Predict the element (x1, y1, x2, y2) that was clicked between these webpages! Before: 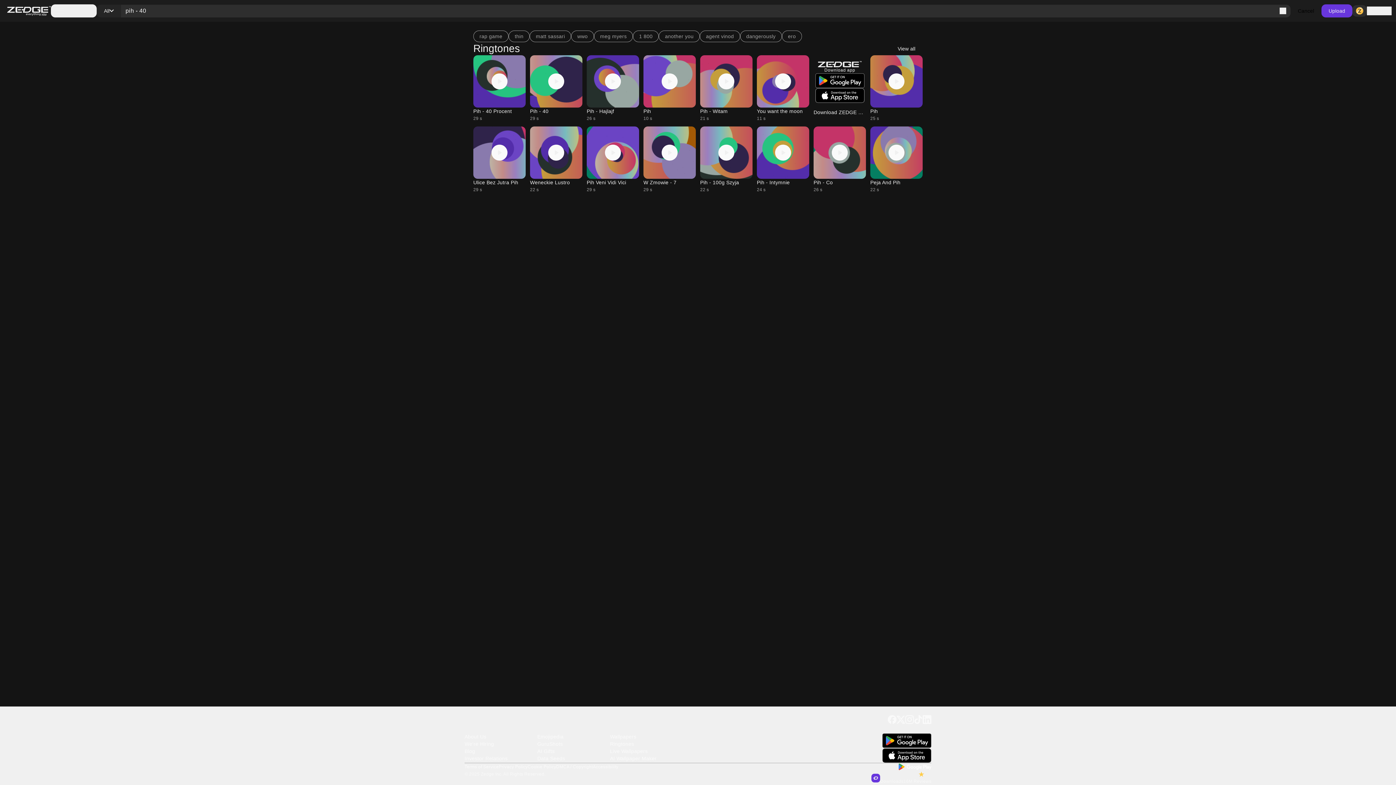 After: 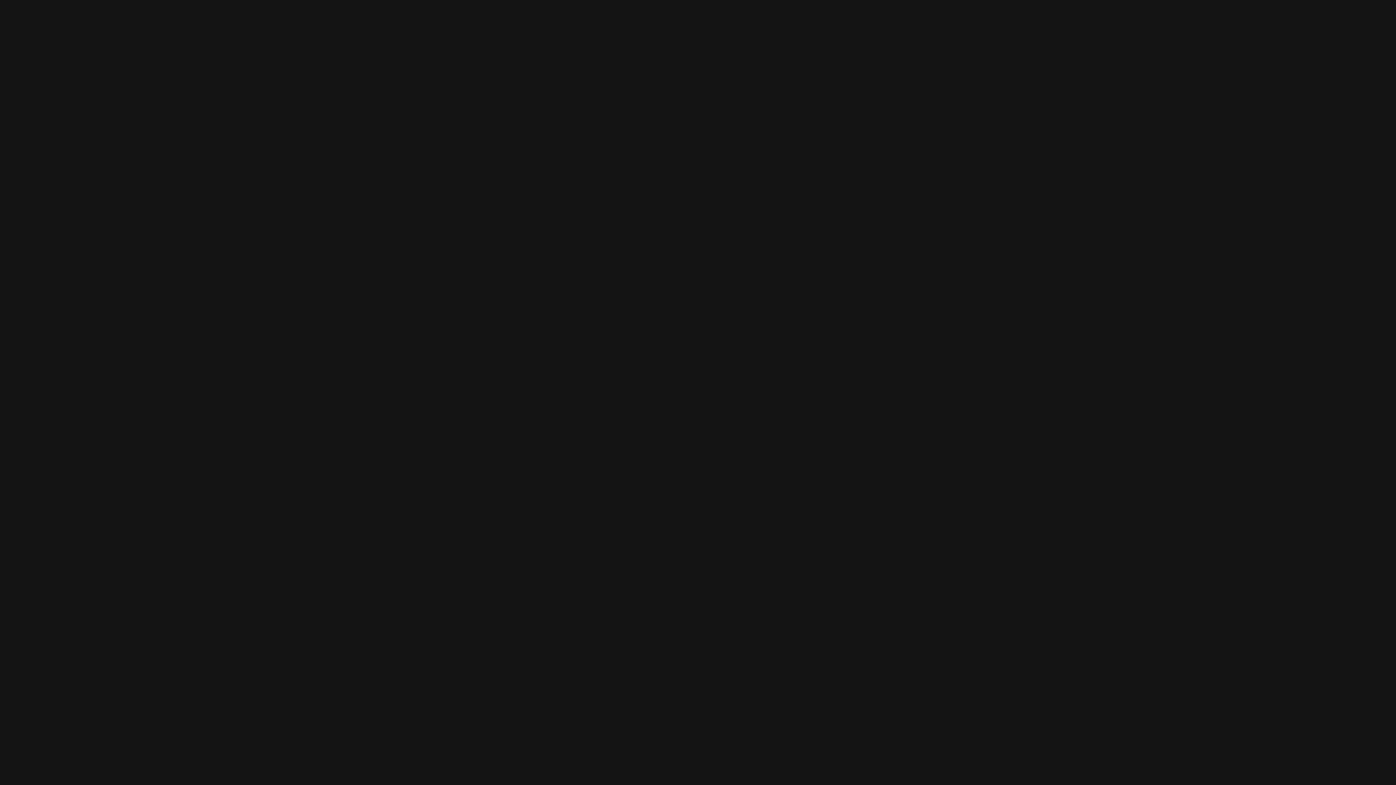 Action: bbox: (775, 144, 791, 160)